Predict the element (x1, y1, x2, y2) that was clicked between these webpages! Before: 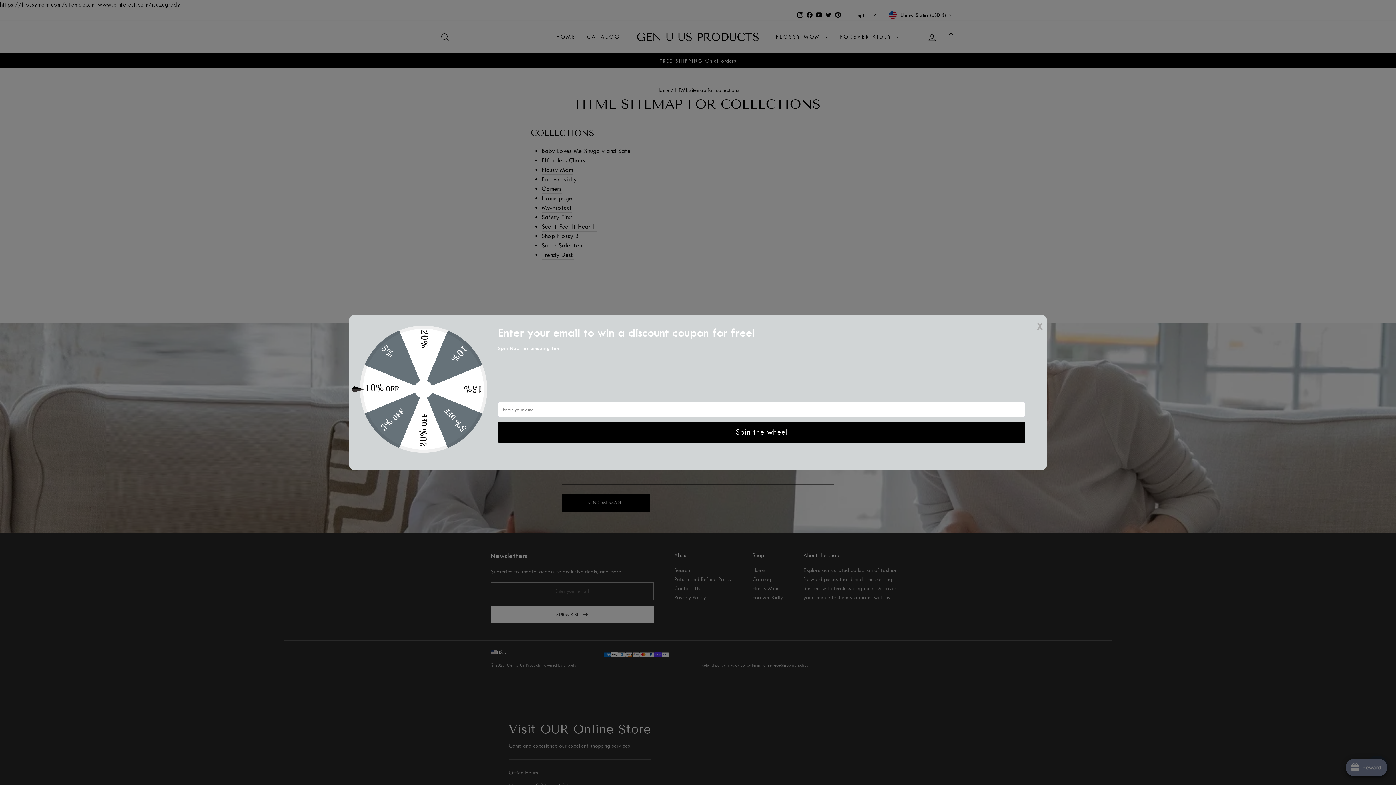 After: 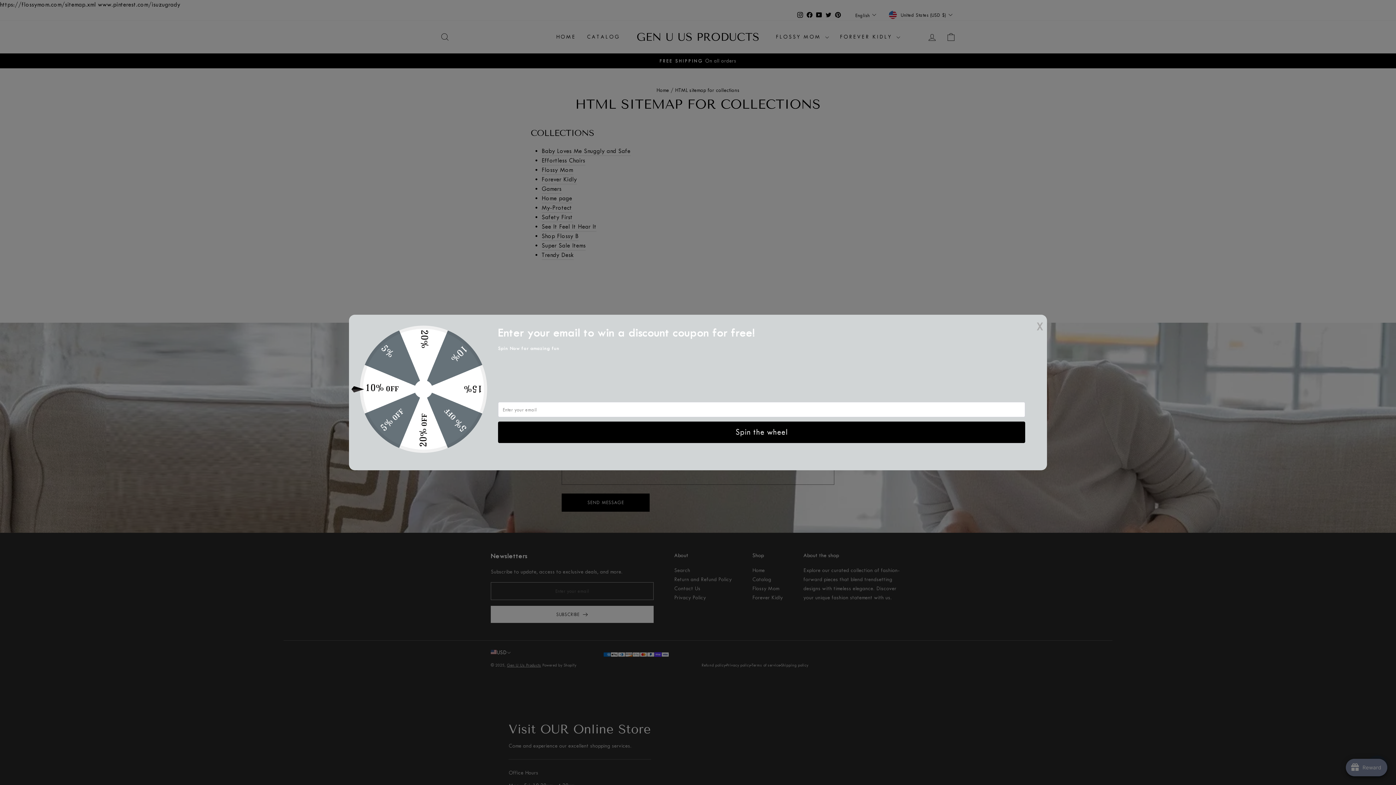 Action: label: Spin the wheel bbox: (498, 421, 1025, 443)